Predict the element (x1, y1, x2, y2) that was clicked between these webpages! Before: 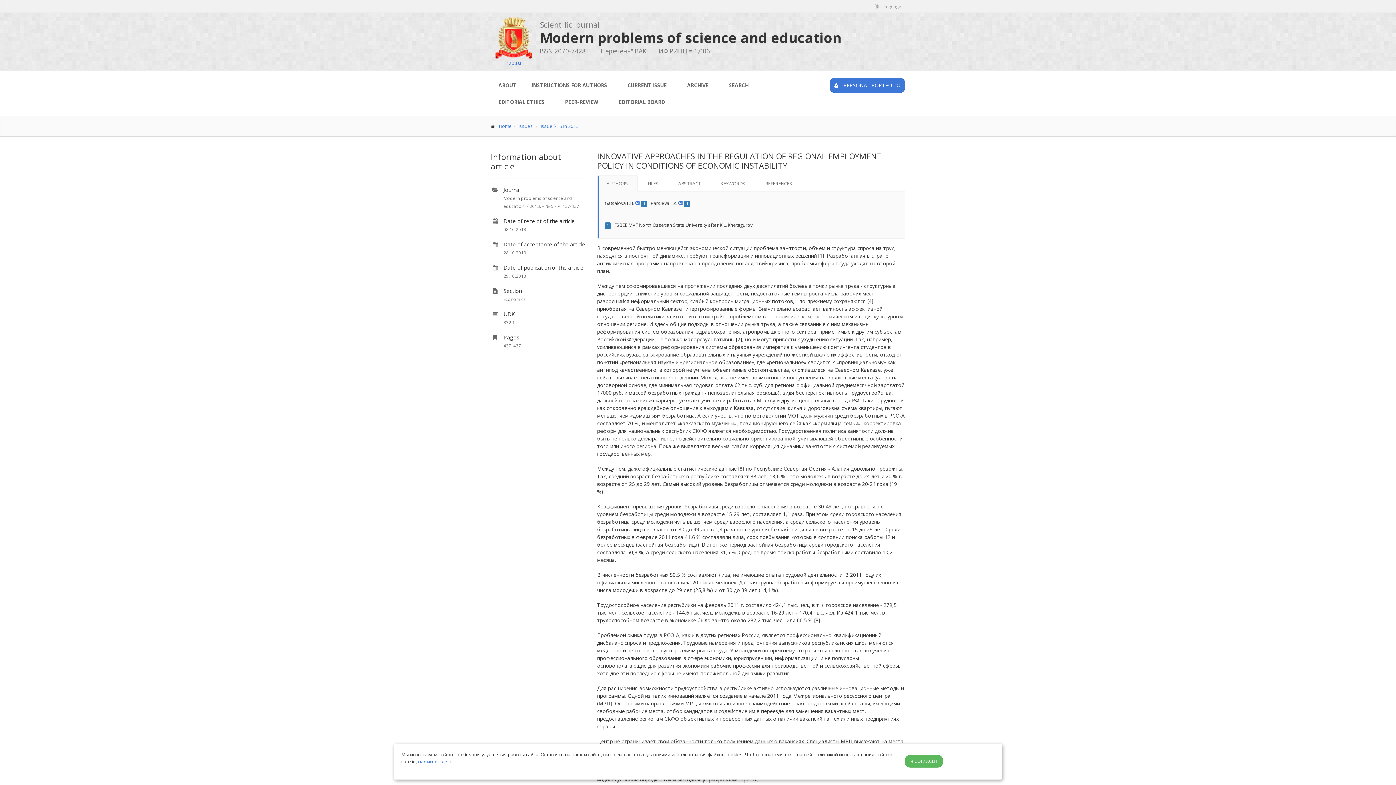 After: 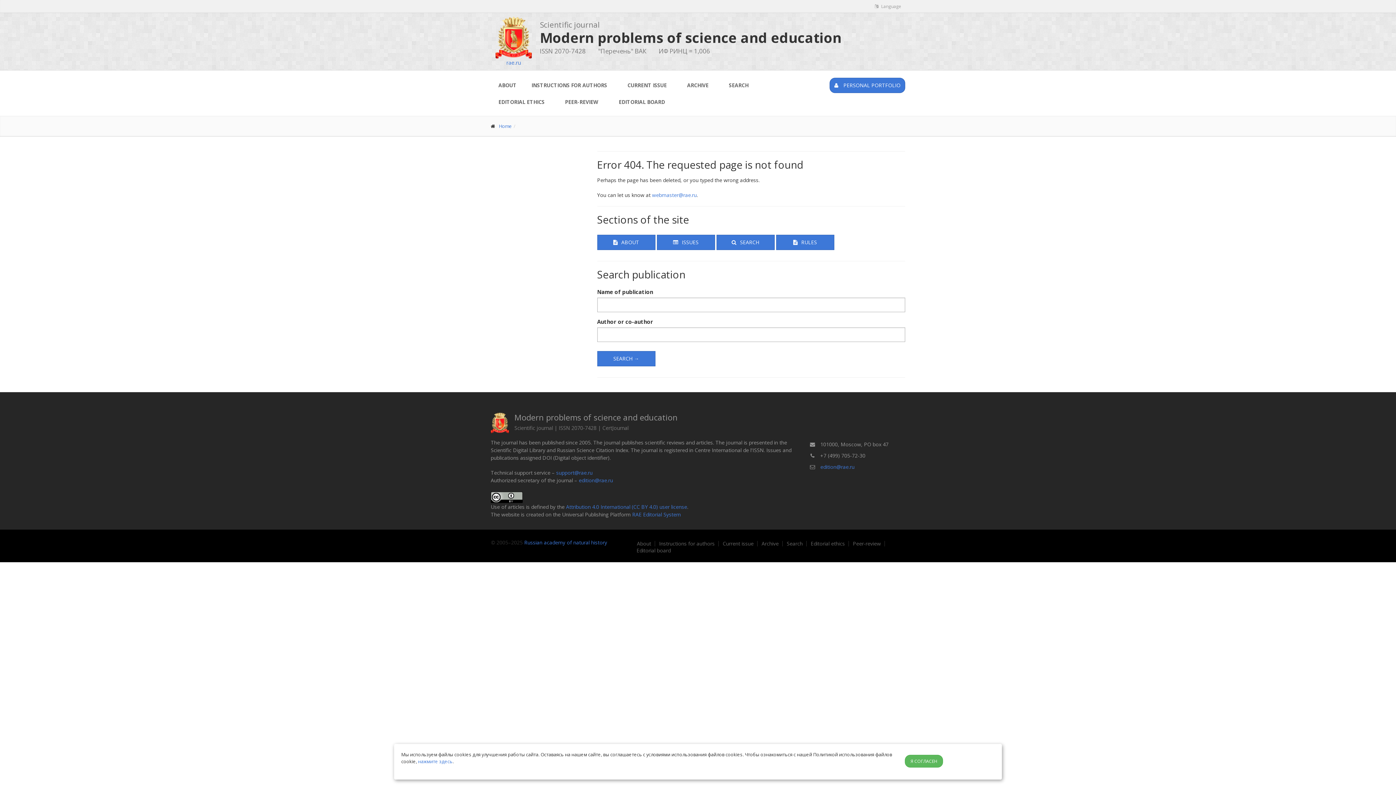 Action: bbox: (721, 77, 756, 93) label: SEARCH